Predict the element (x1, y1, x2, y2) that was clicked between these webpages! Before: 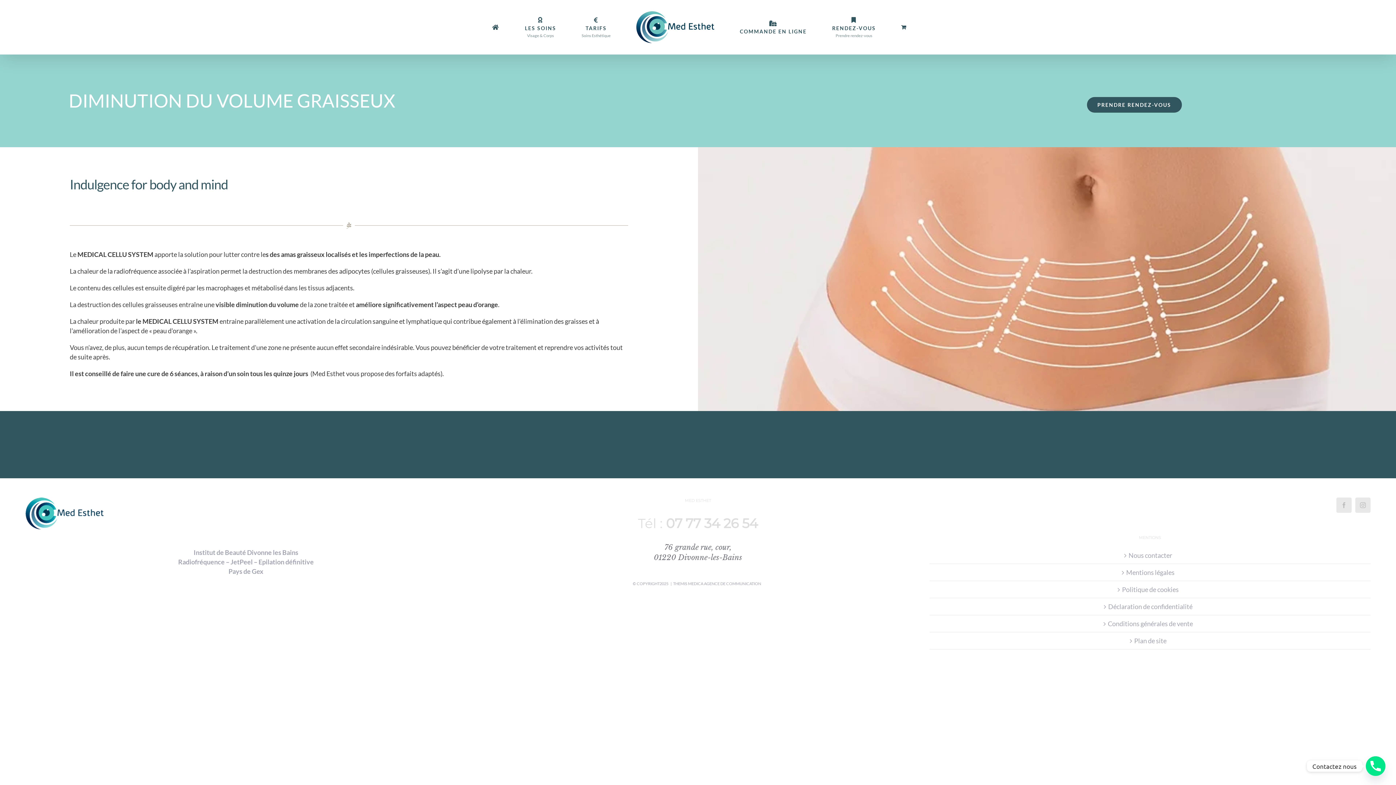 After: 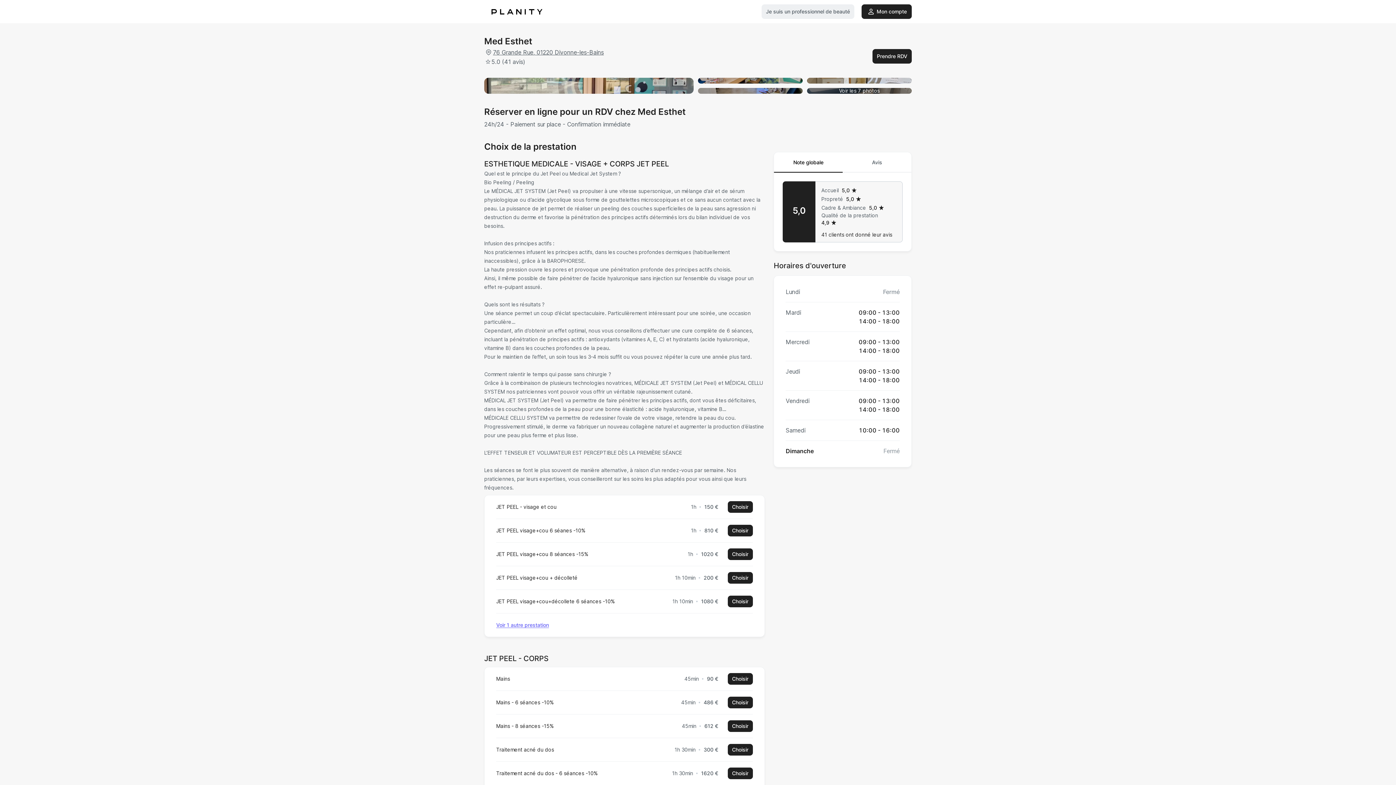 Action: label: PRENDRE RENDEZ-VOUS bbox: (1087, 97, 1182, 112)